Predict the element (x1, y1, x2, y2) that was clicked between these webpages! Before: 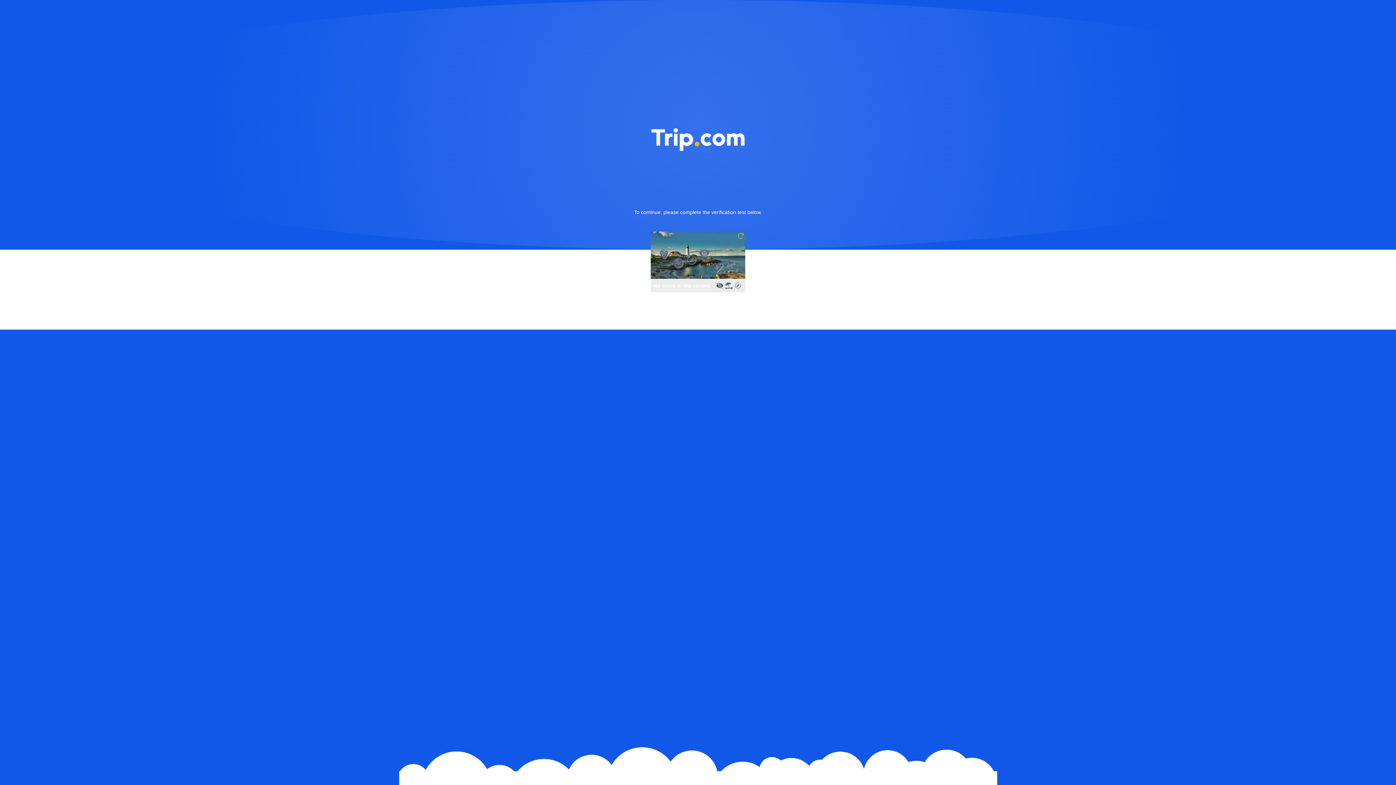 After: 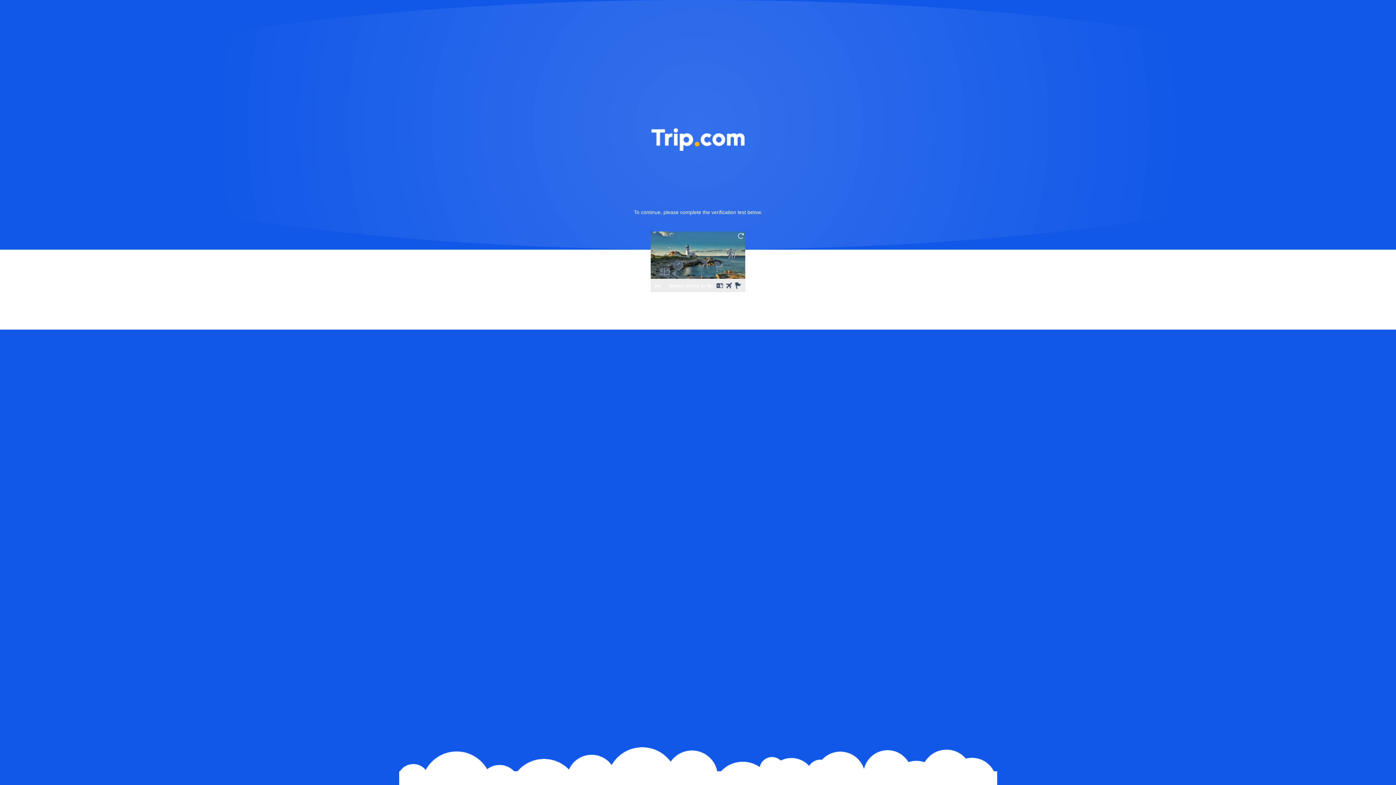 Action: bbox: (736, 231, 745, 240)